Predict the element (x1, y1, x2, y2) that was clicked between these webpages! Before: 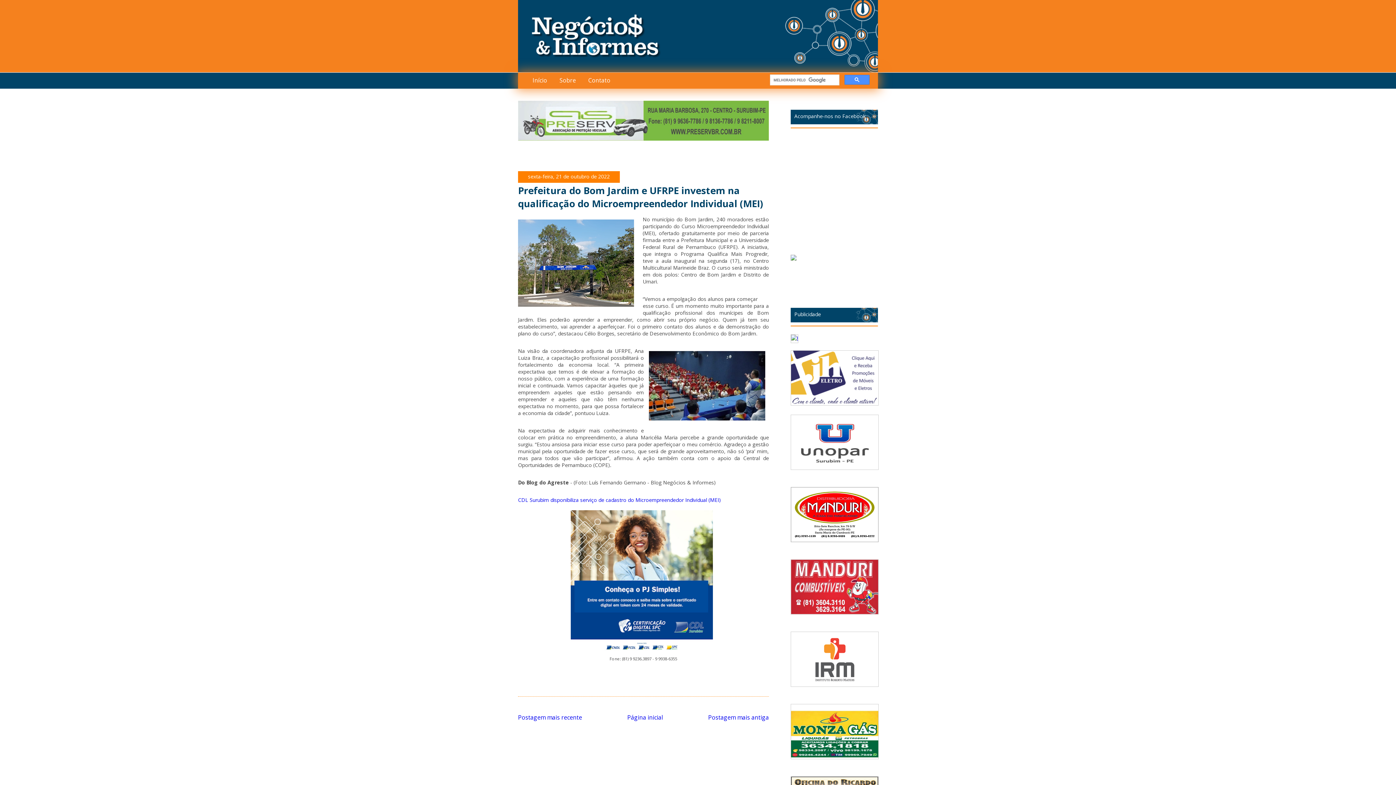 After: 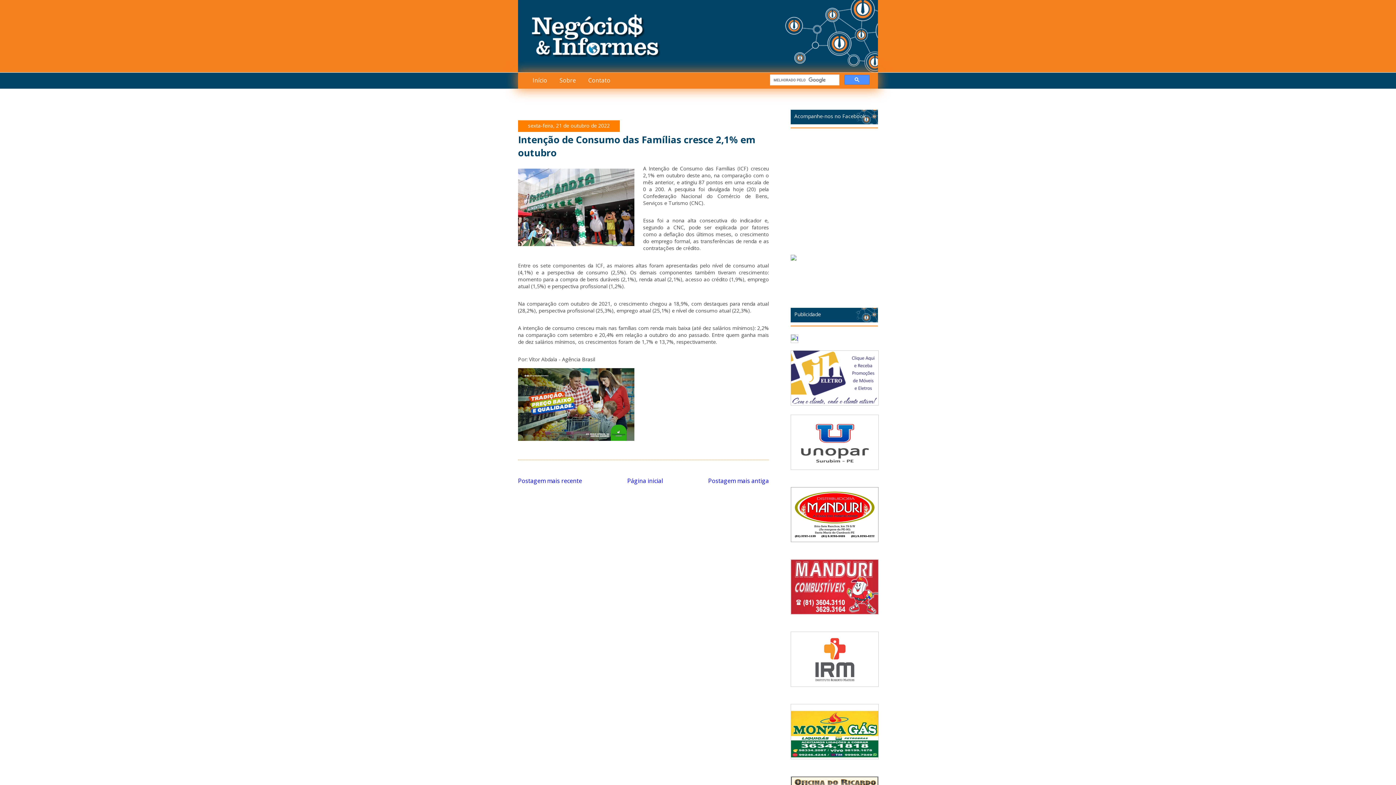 Action: bbox: (708, 713, 769, 721) label: Postagem mais antiga